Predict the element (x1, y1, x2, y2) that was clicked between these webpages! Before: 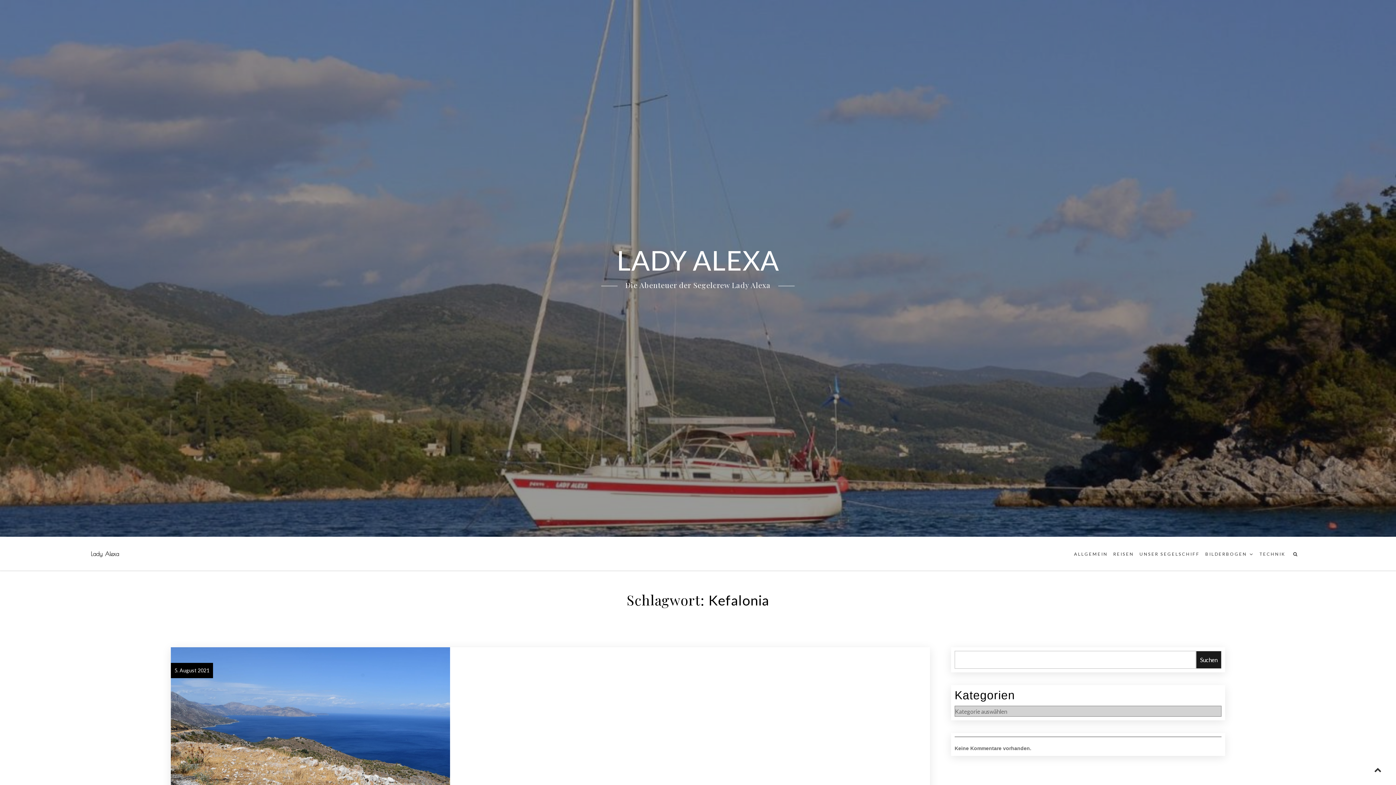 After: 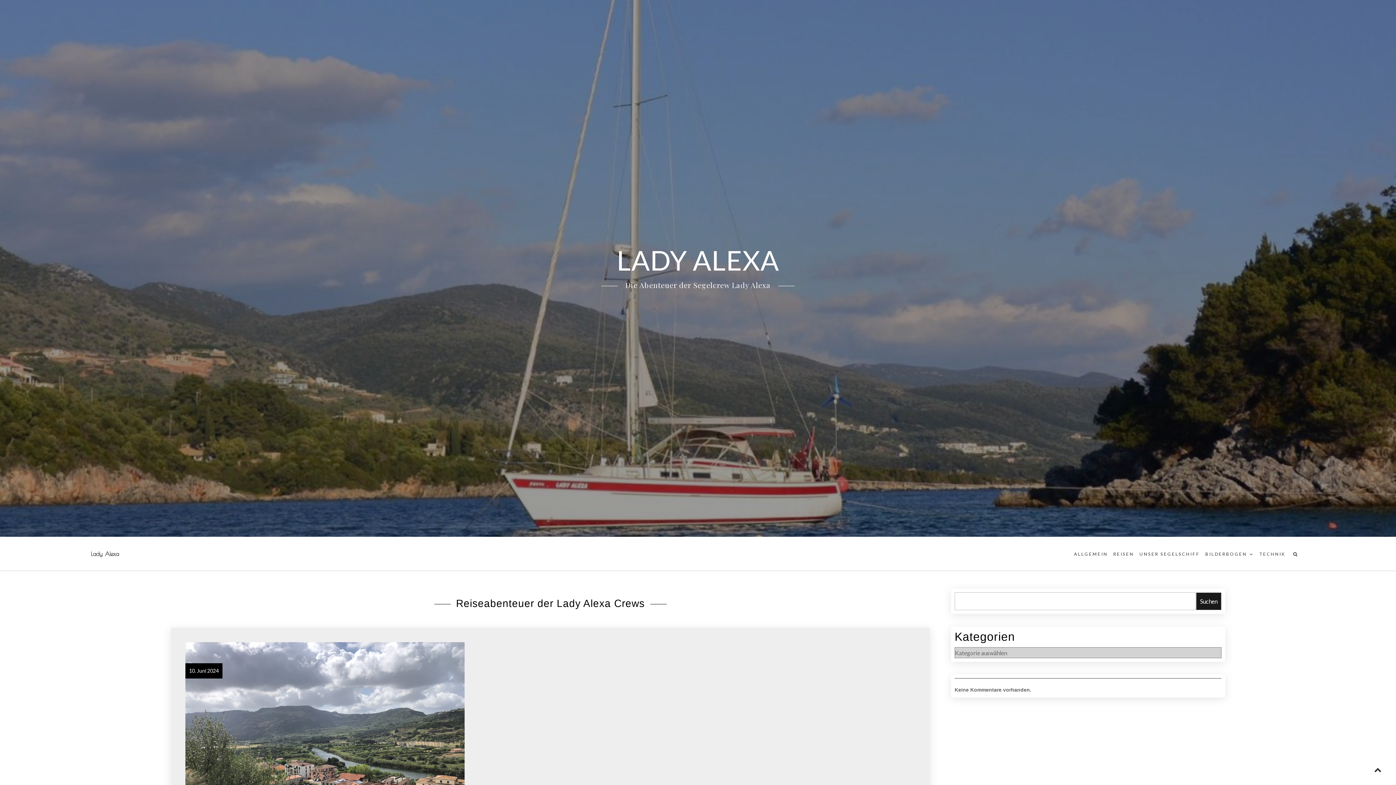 Action: label: Lady Alexa bbox: (90, 550, 119, 557)